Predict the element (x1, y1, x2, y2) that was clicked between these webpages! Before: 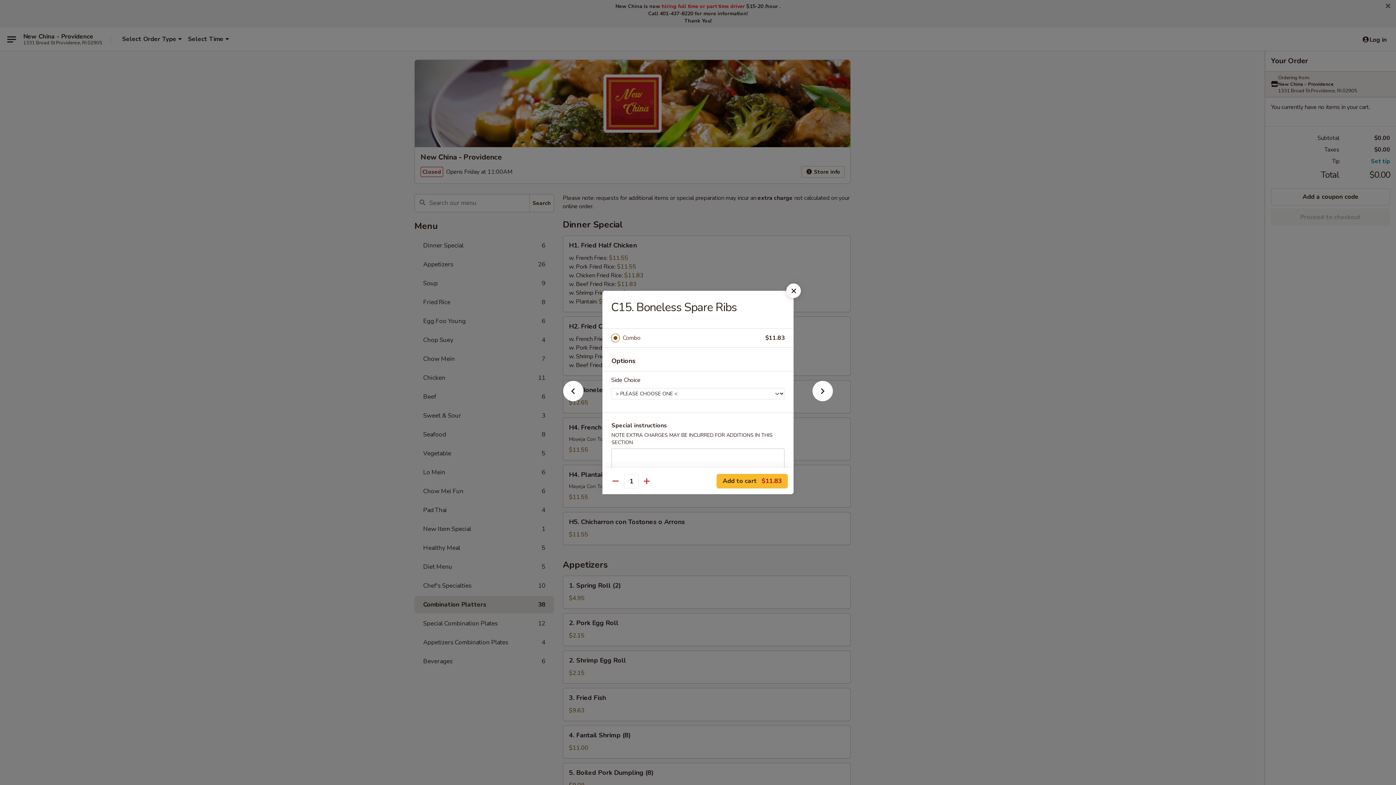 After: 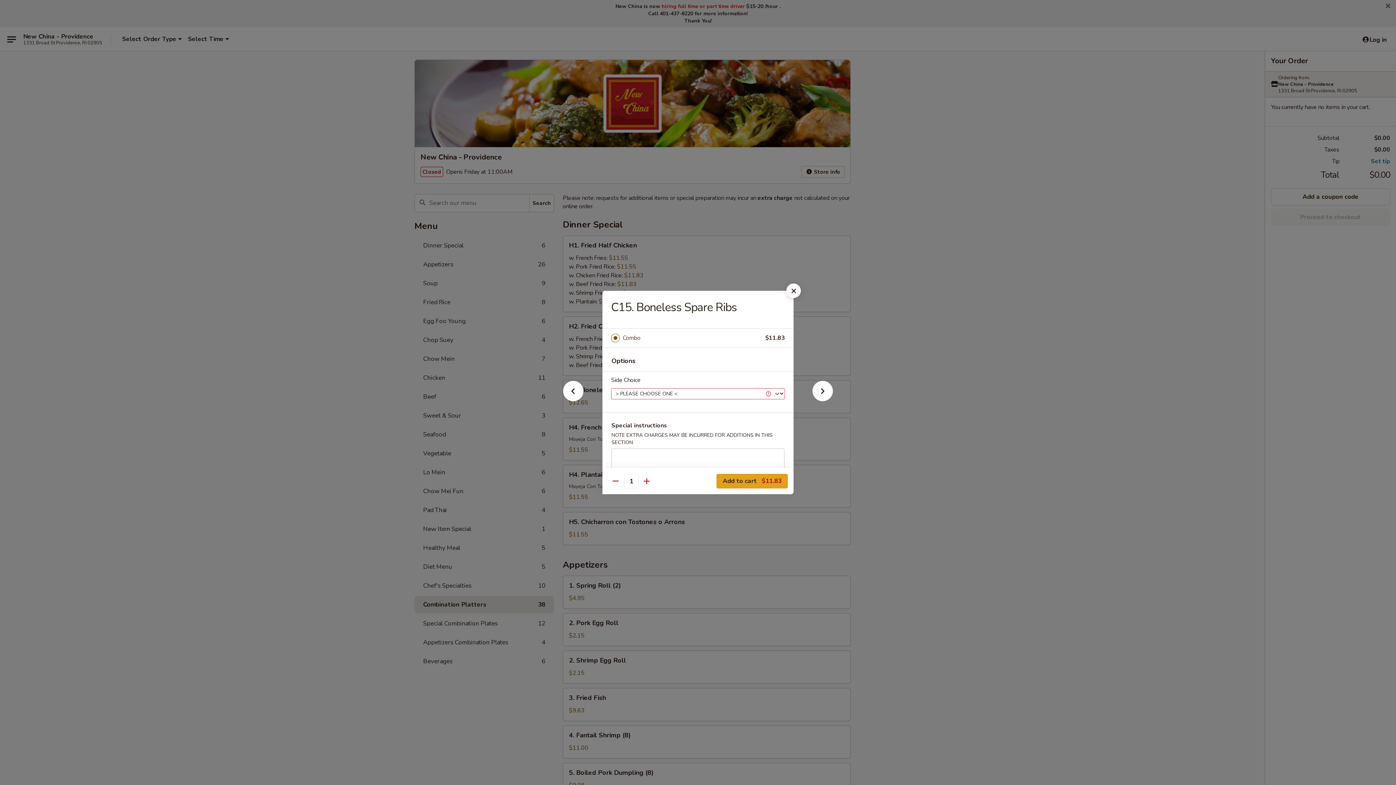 Action: label: Add to cart $11.83 bbox: (716, 474, 788, 488)